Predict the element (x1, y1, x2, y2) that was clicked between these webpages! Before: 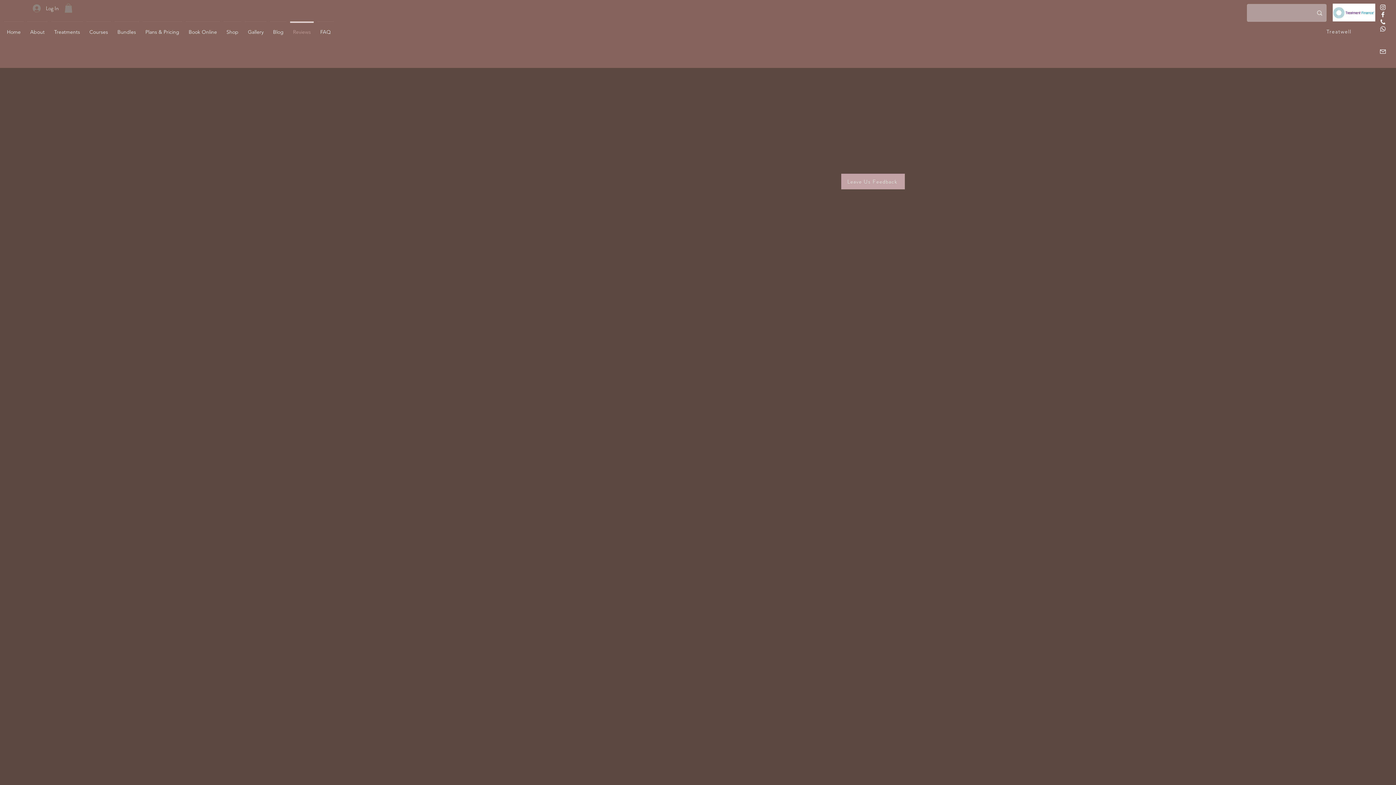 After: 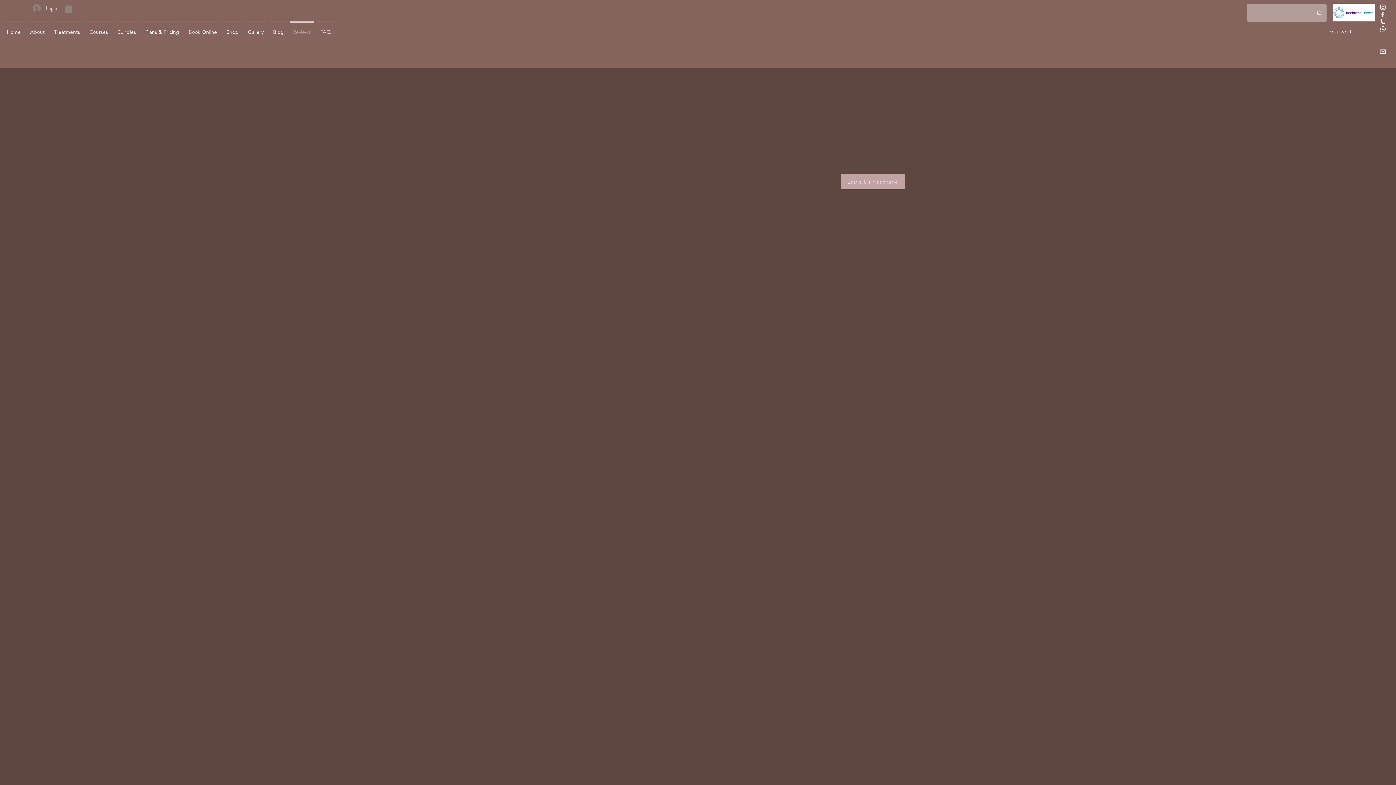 Action: bbox: (27, 2, 63, 14) label: Log In